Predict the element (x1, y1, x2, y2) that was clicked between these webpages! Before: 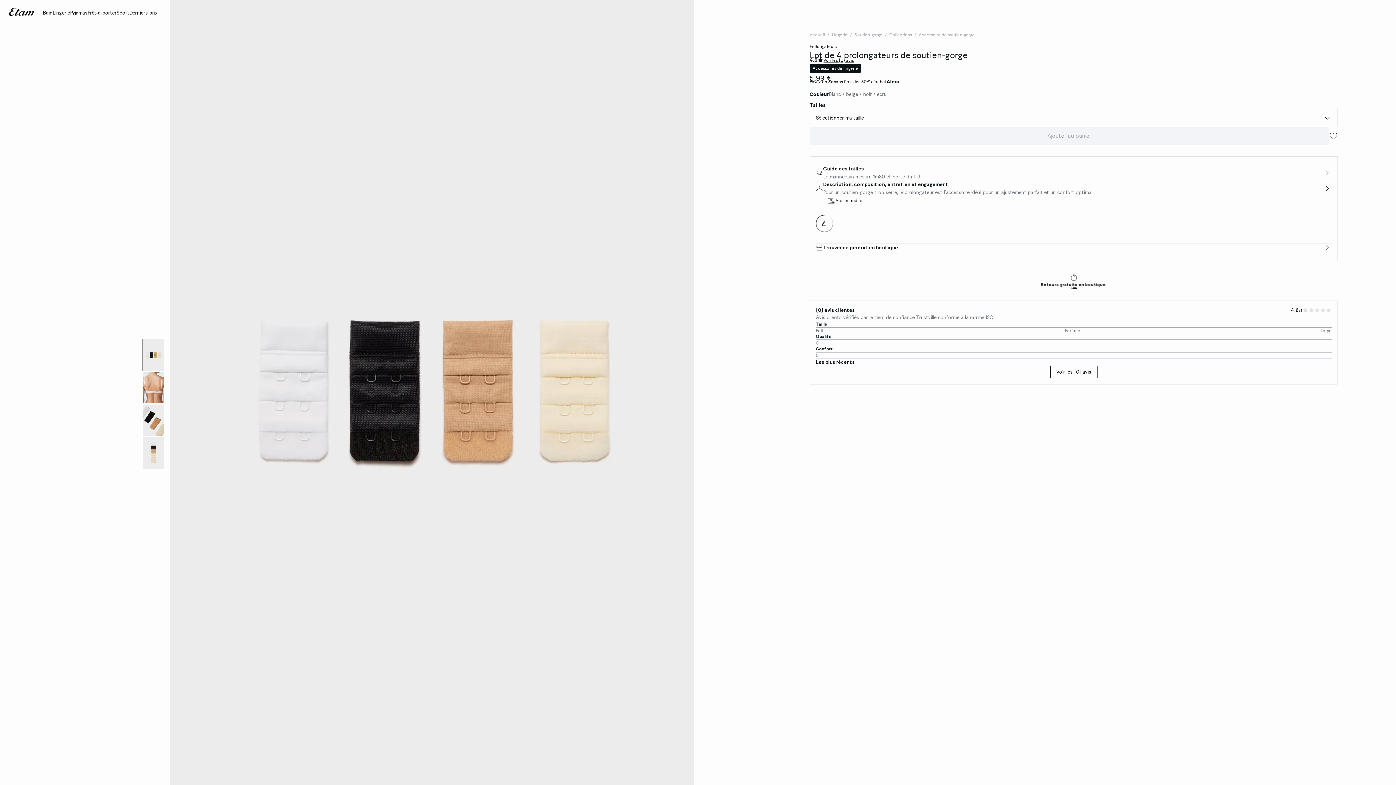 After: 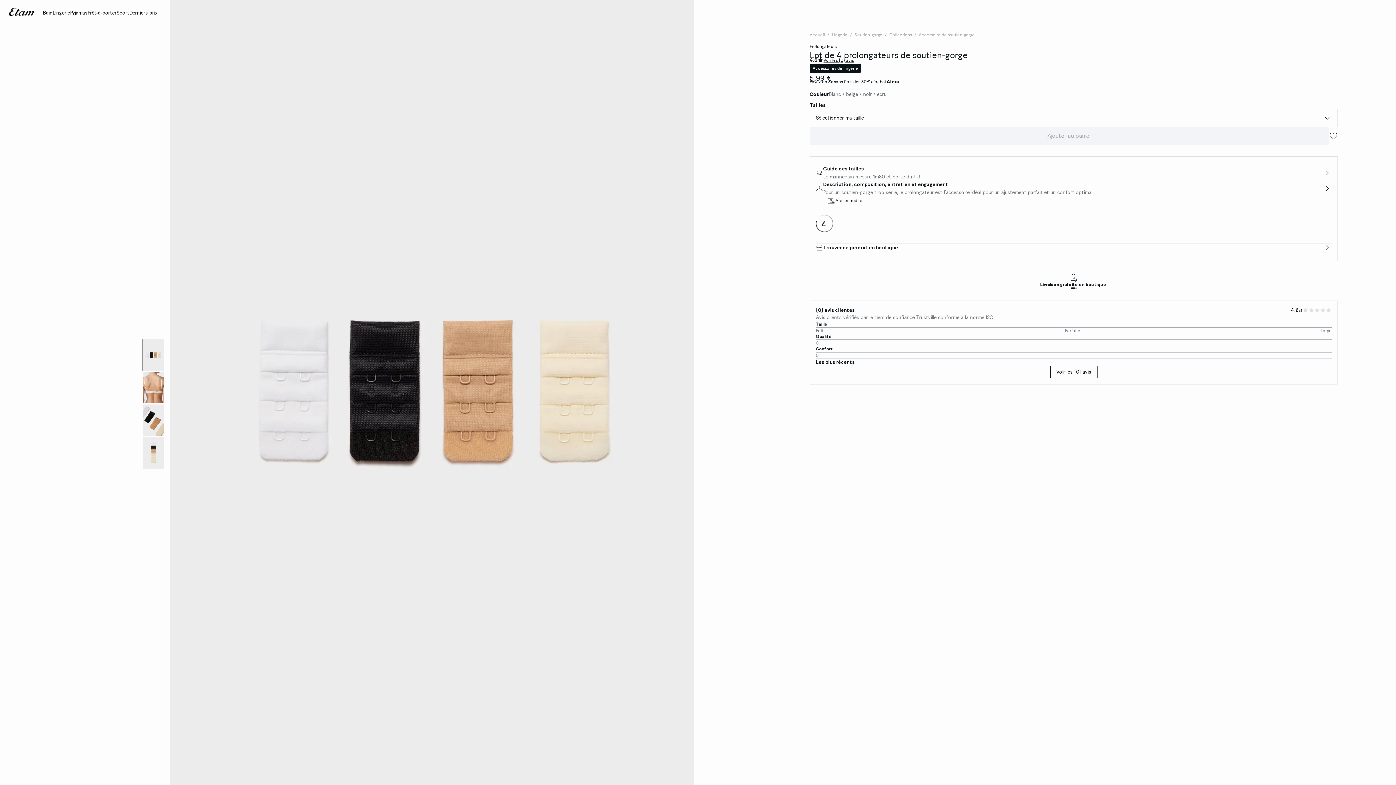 Action: bbox: (1050, 366, 1097, 378) label: Voir les {0} avis